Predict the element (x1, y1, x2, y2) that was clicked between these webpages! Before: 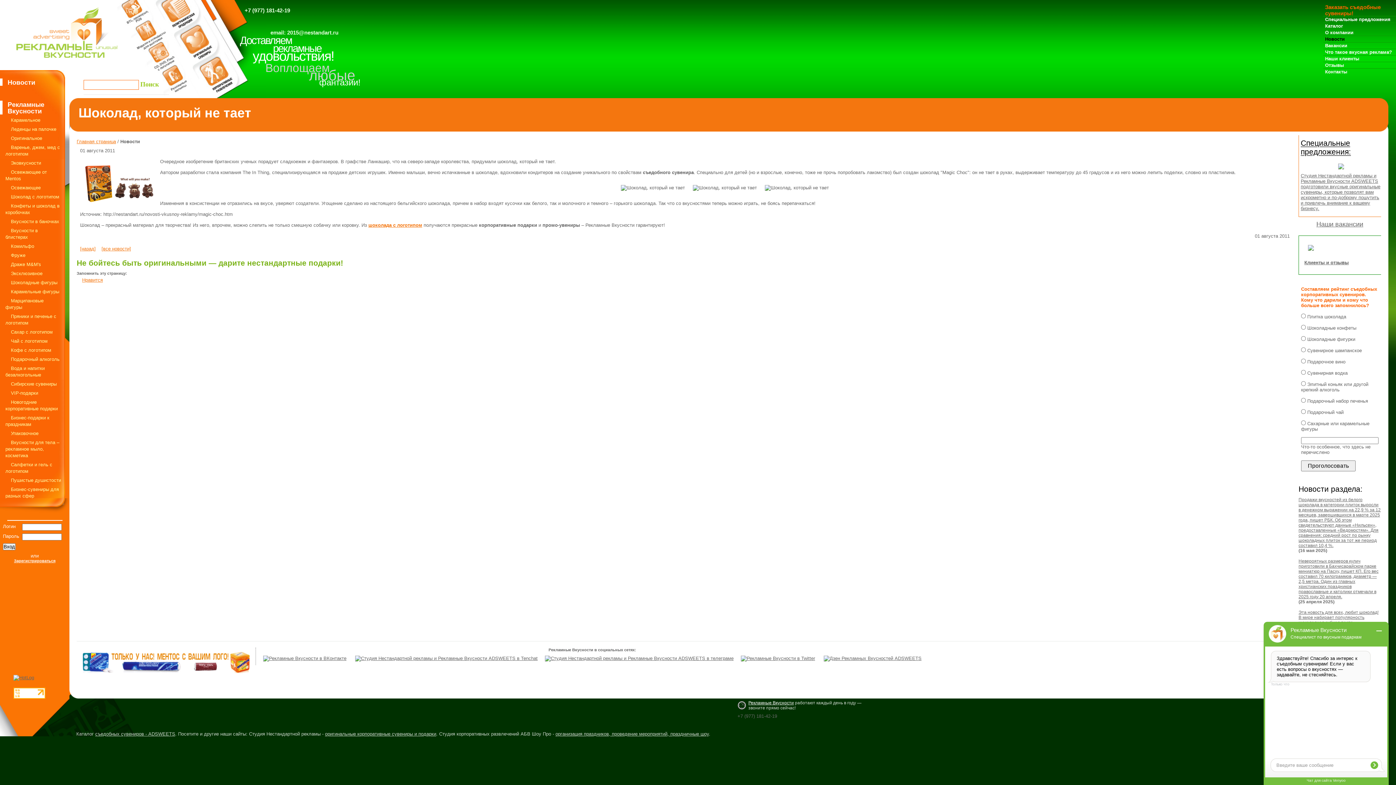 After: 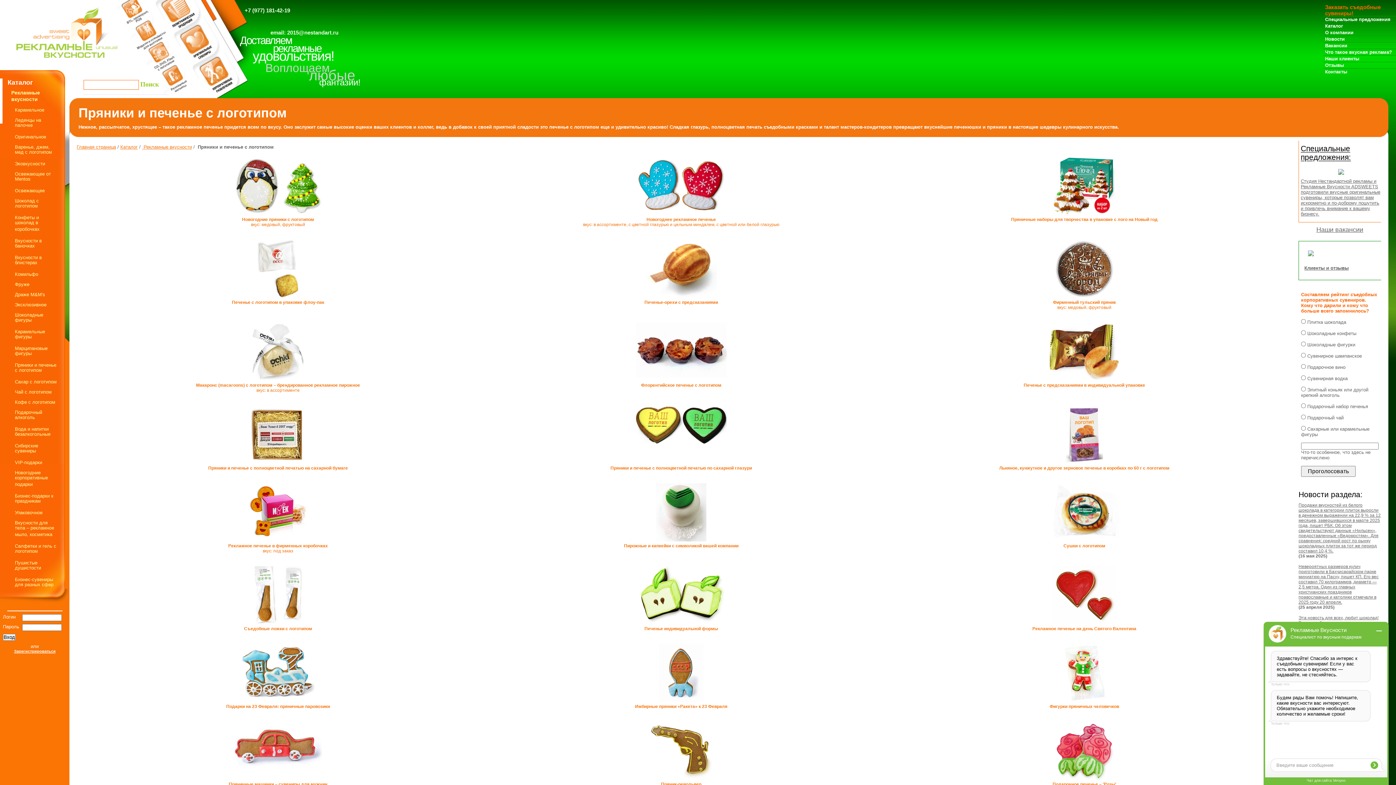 Action: bbox: (5, 311, 56, 325) label: Пряники и печенье с логотипом